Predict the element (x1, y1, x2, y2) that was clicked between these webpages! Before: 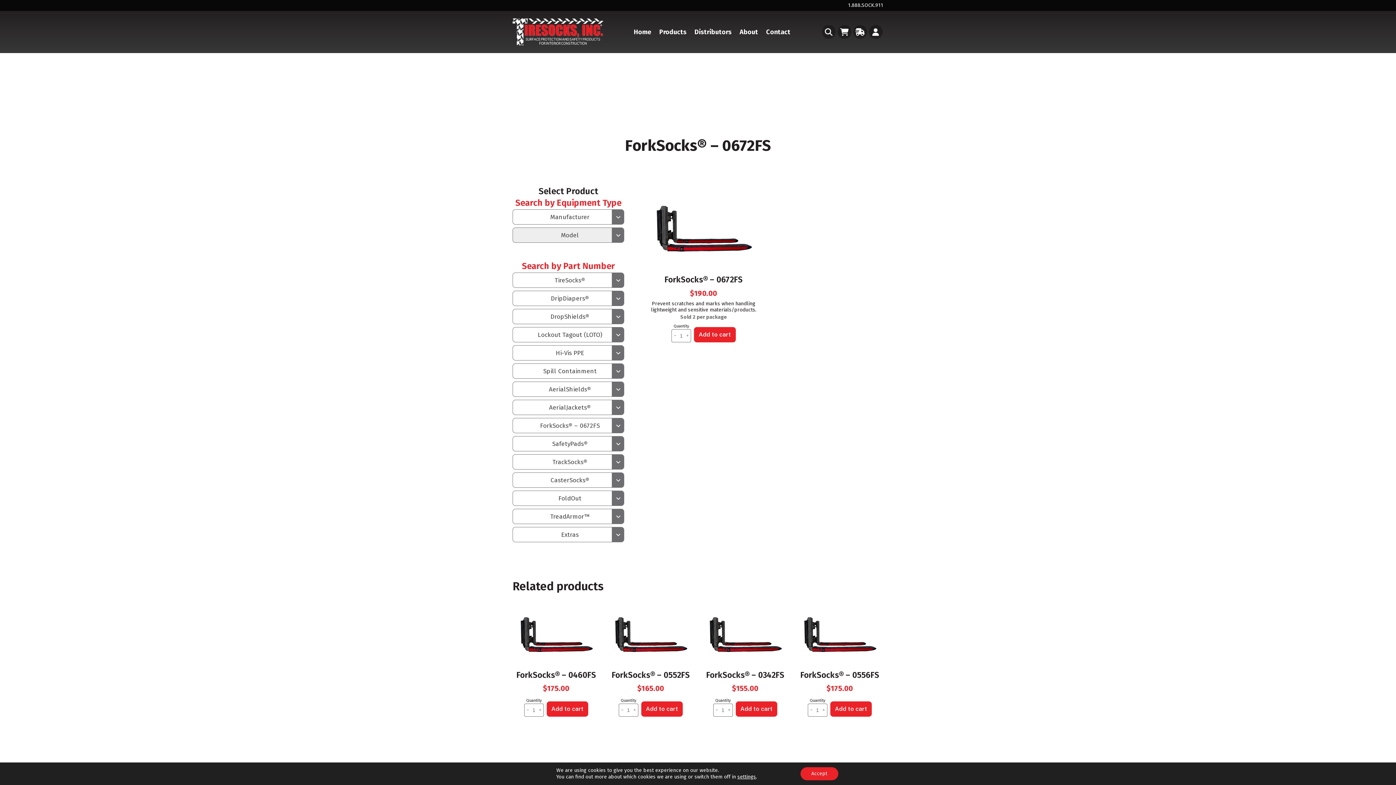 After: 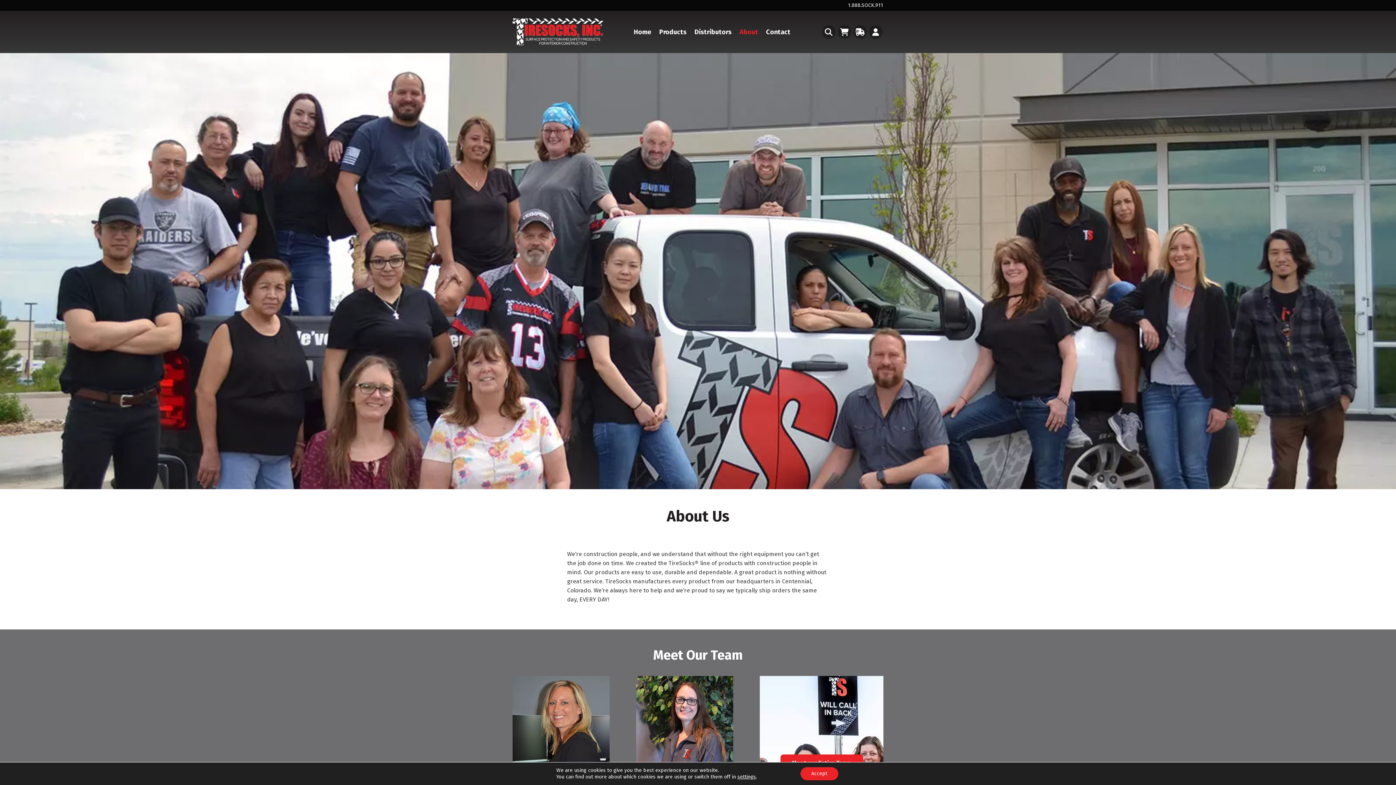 Action: bbox: (739, 25, 758, 38) label: About